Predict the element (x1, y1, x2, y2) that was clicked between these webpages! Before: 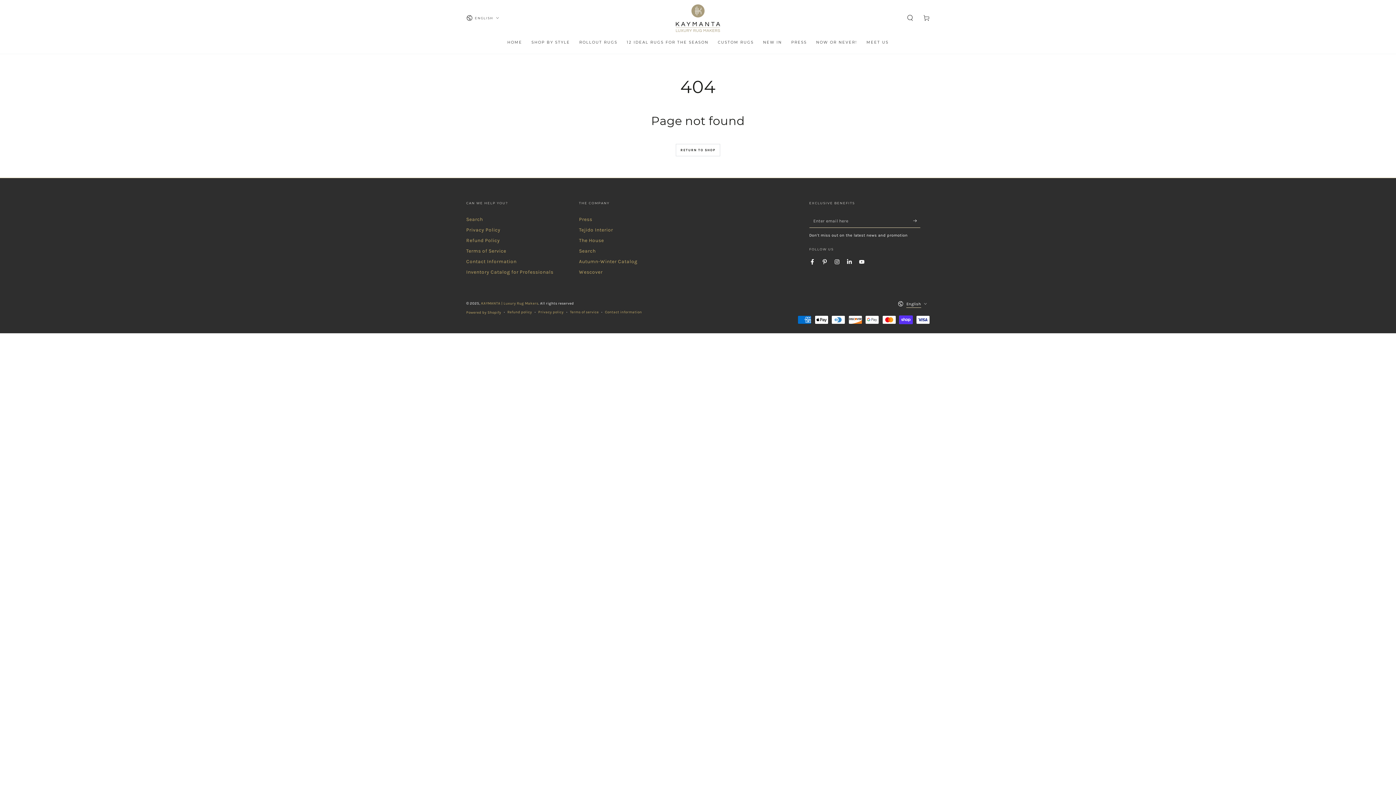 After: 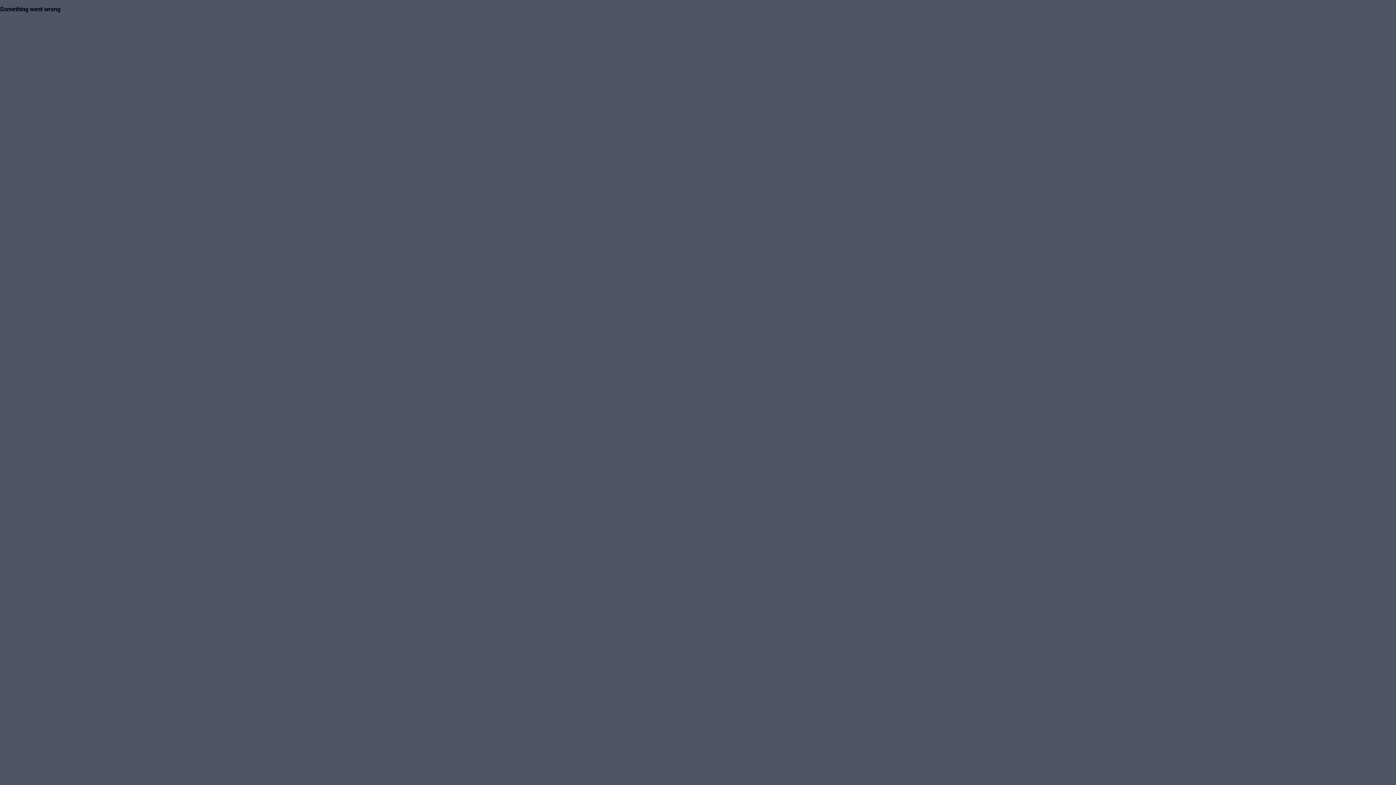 Action: bbox: (579, 258, 637, 264) label: Autumn-Winter Catalog